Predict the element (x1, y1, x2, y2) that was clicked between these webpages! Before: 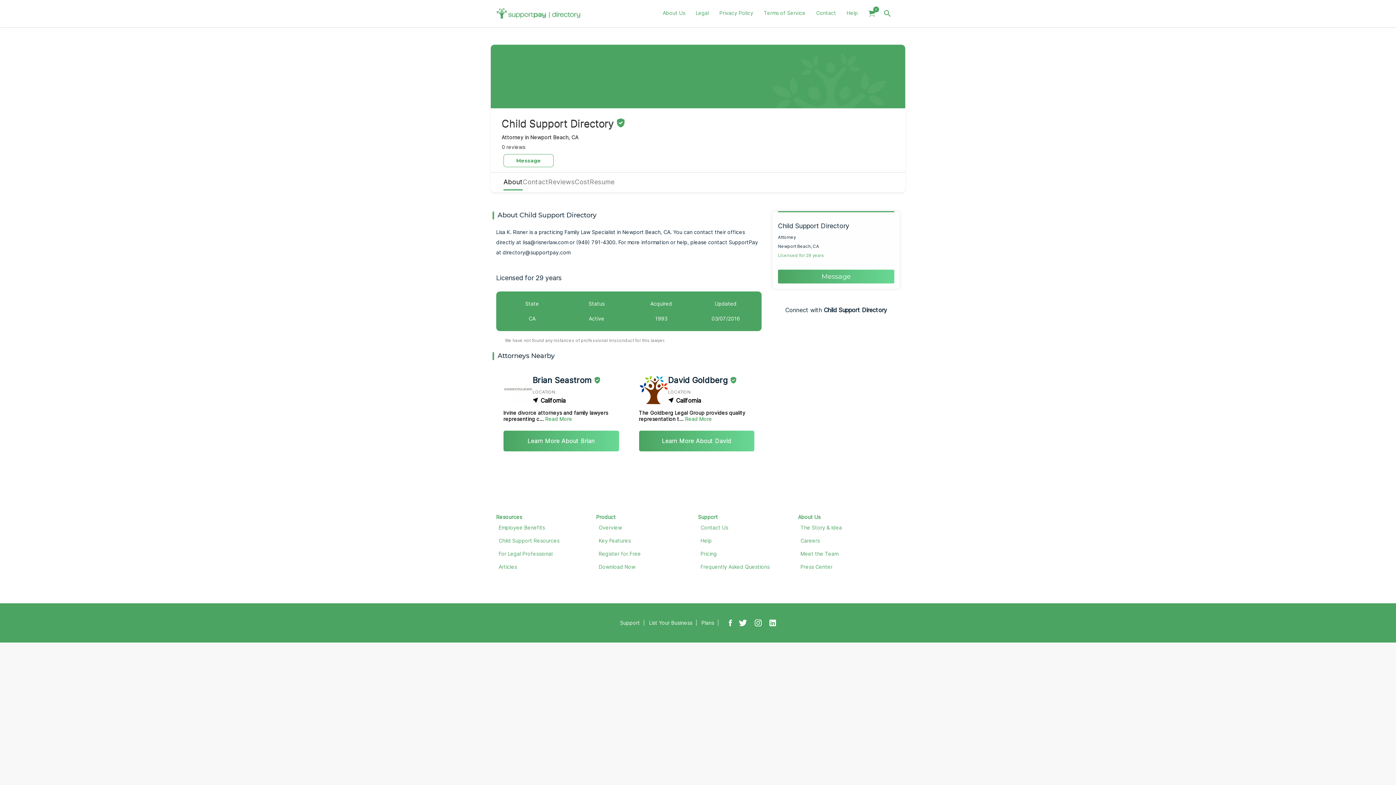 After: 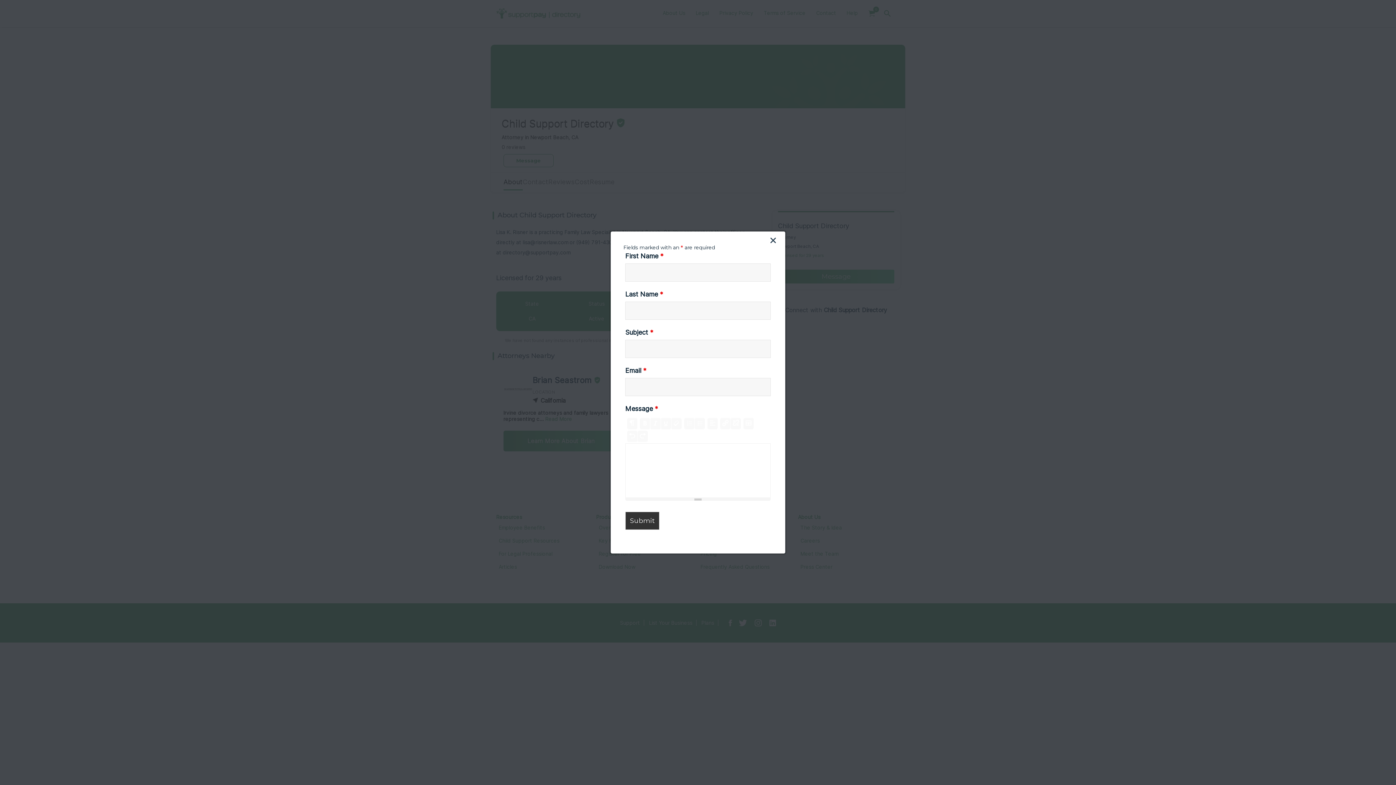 Action: label: Message bbox: (778, 269, 894, 283)